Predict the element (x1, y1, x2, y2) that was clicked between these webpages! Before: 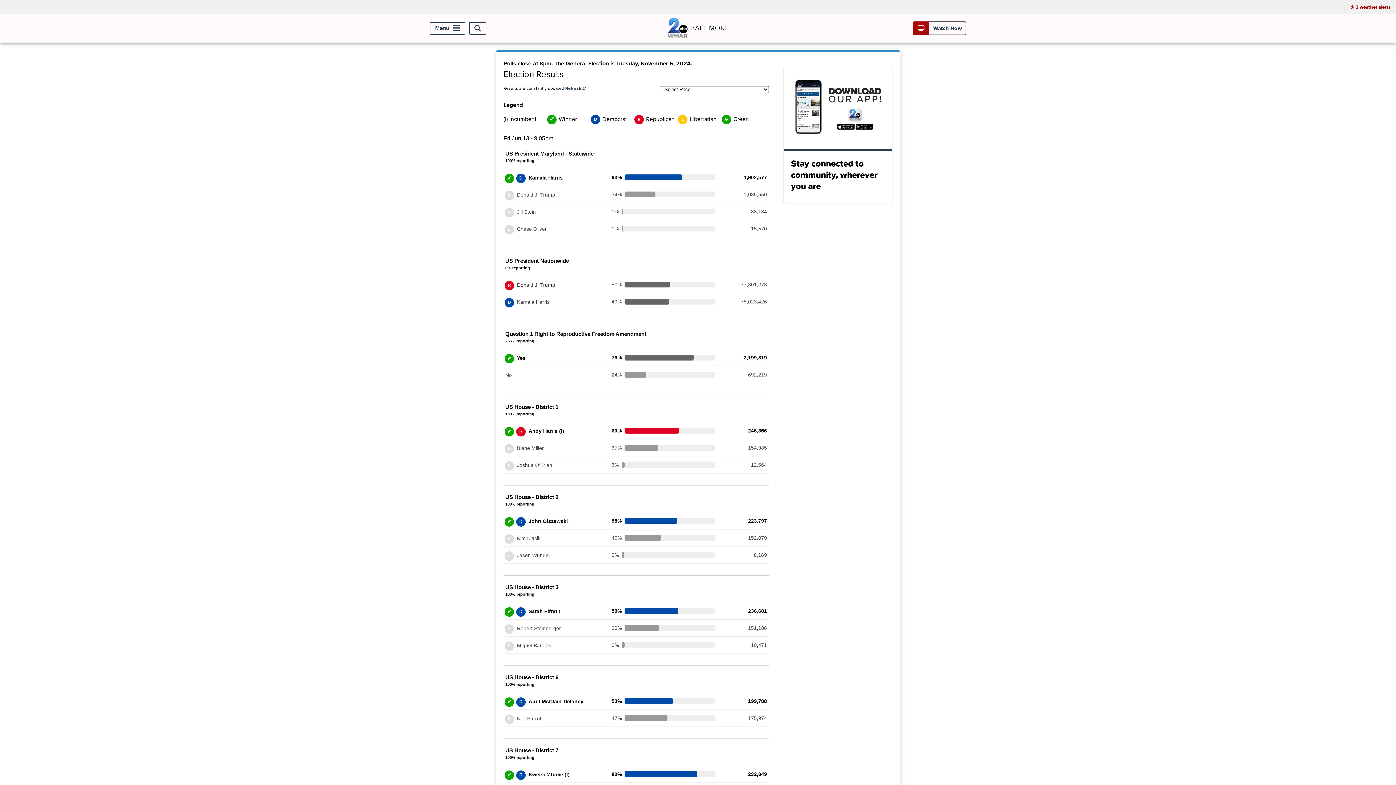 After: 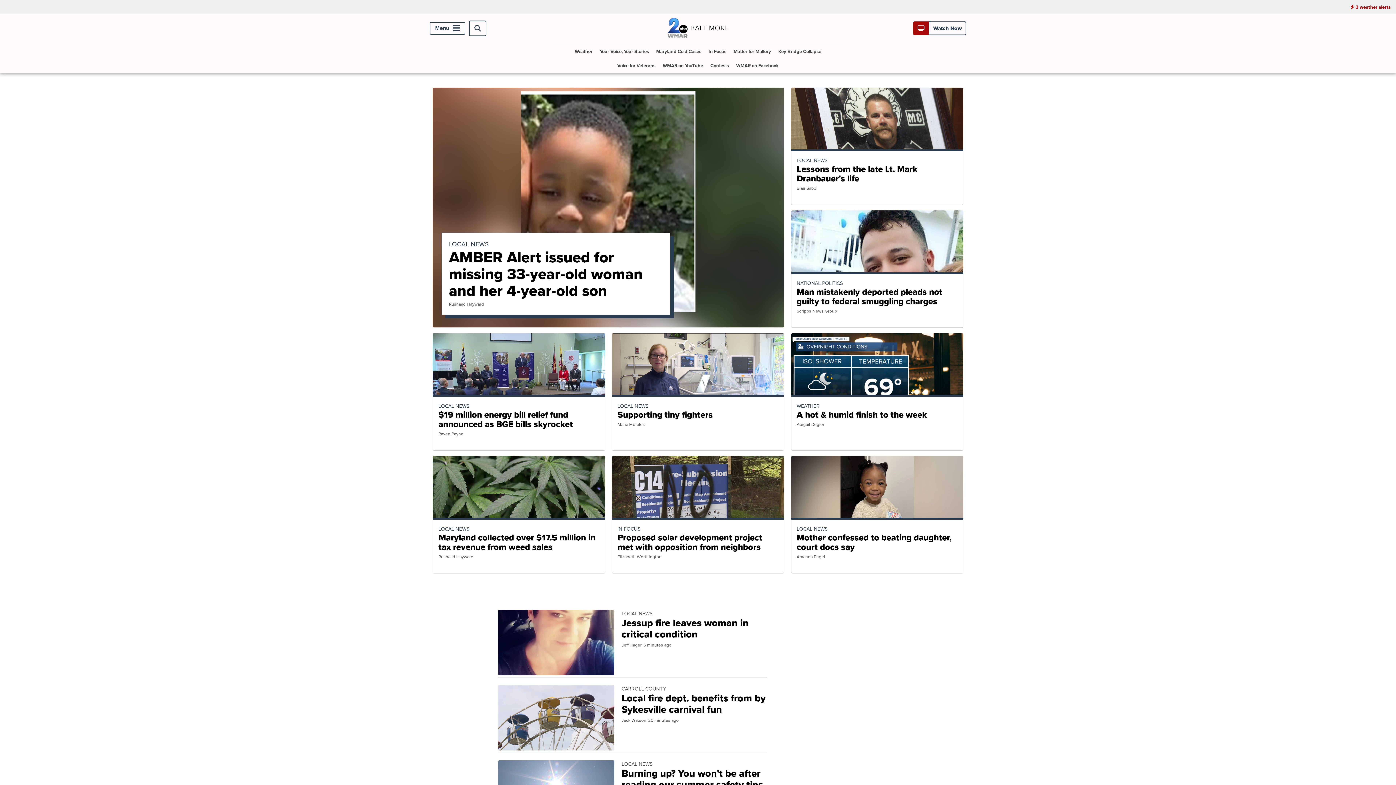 Action: bbox: (663, 33, 732, 41)